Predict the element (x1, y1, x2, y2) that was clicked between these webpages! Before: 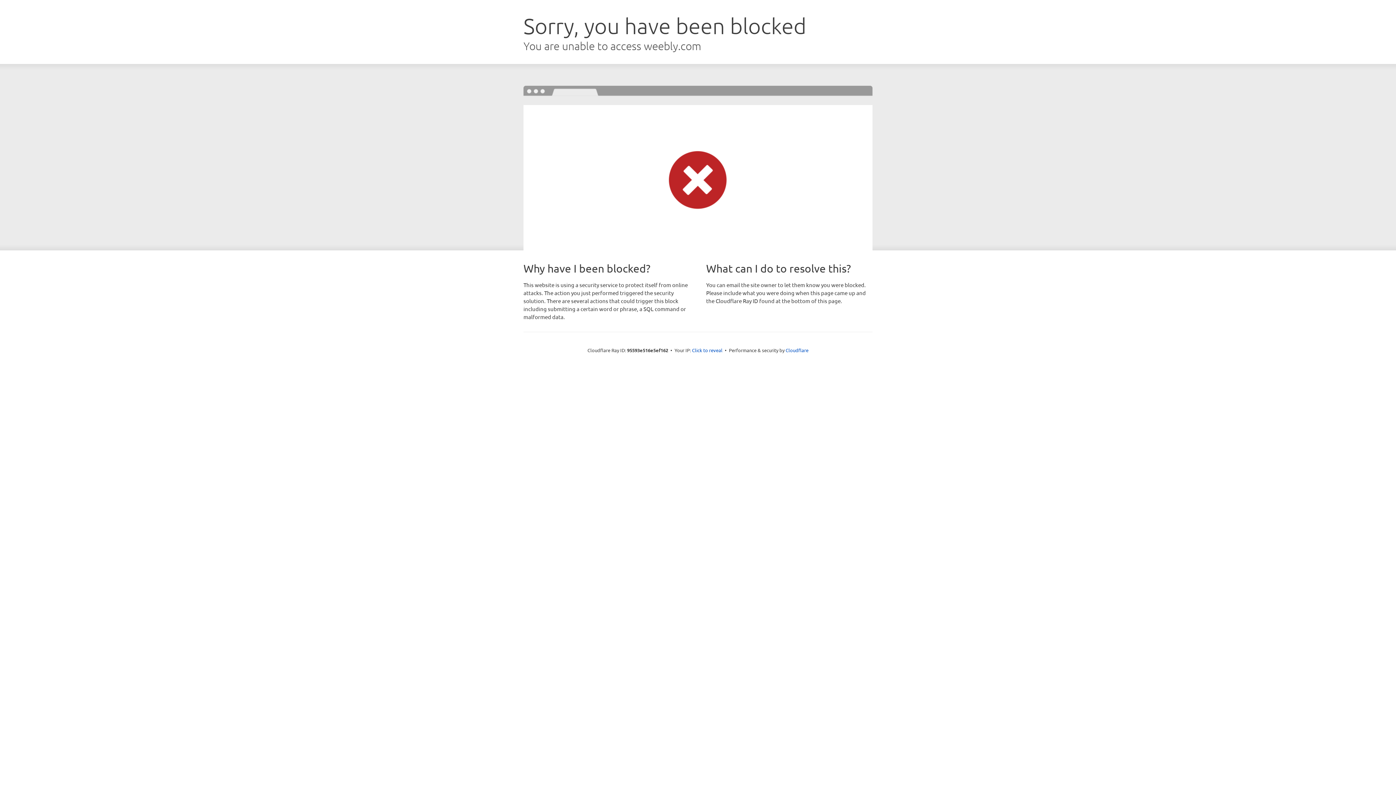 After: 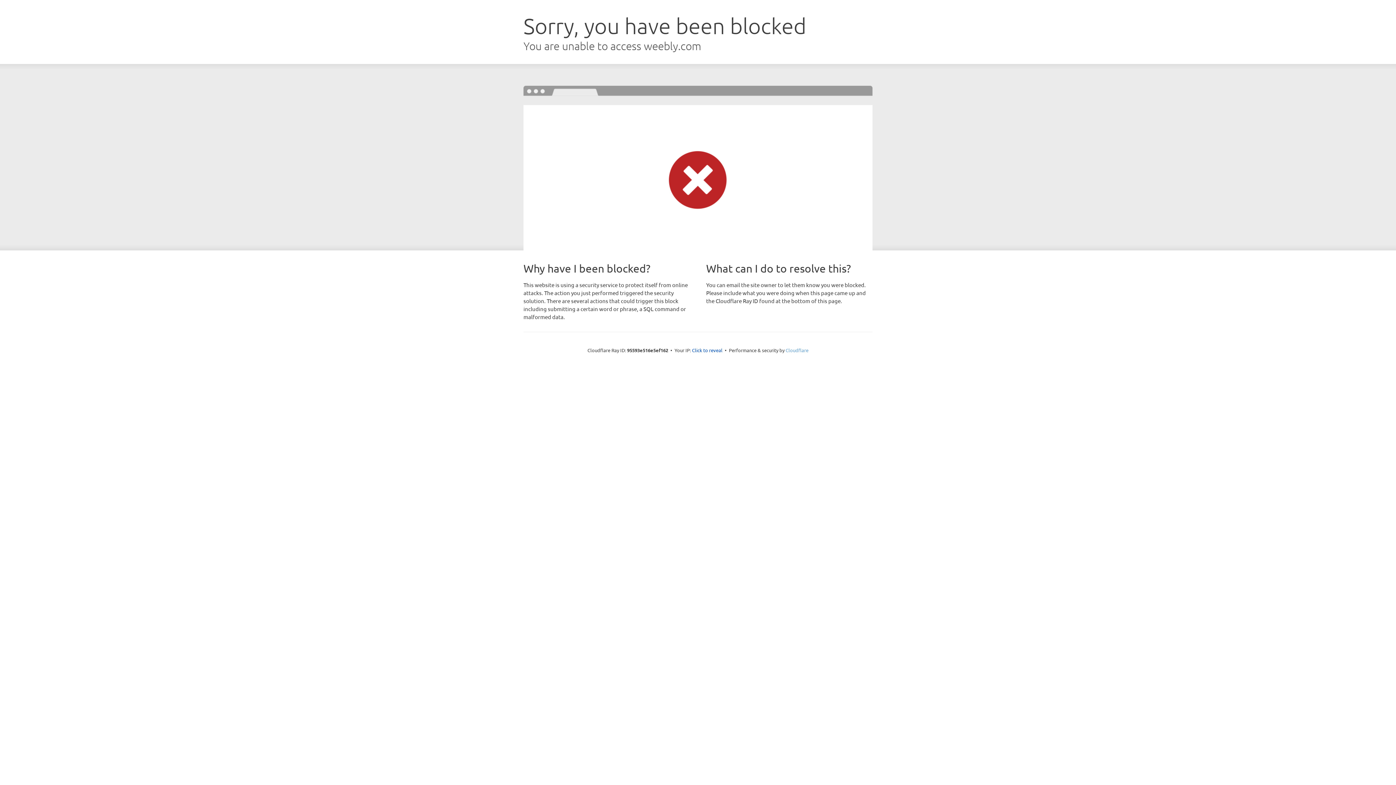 Action: label: Cloudflare bbox: (785, 347, 808, 353)